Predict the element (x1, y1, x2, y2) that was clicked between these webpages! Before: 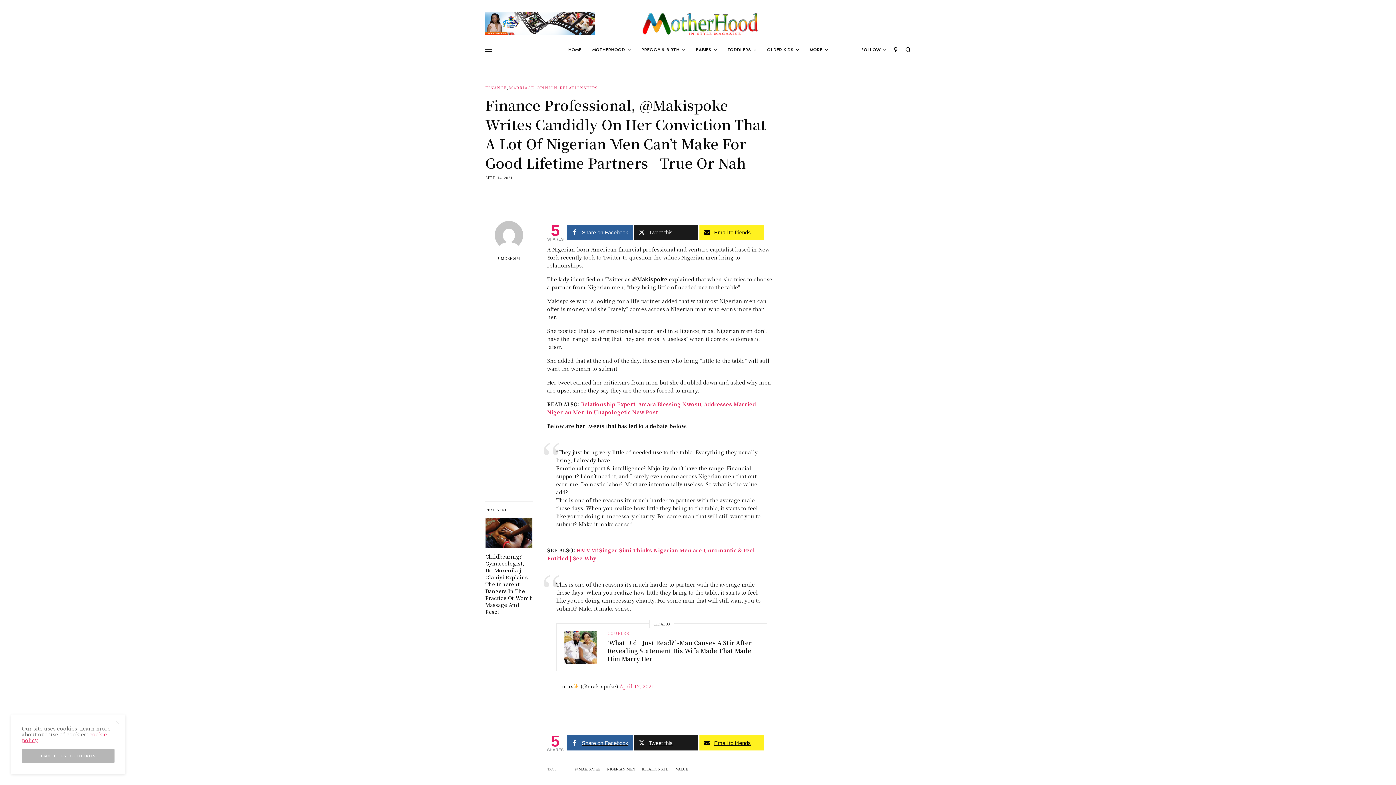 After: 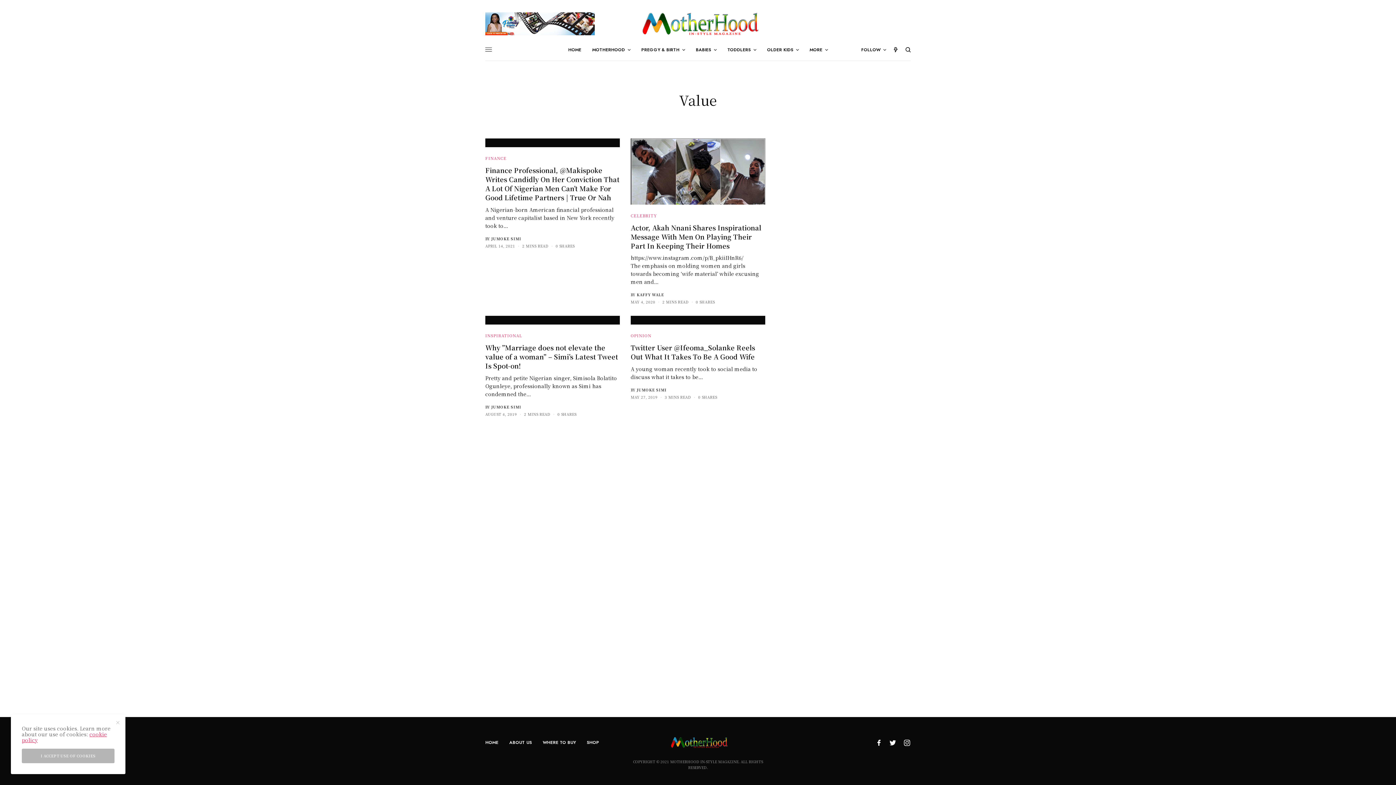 Action: label: VALUE bbox: (676, 767, 688, 771)